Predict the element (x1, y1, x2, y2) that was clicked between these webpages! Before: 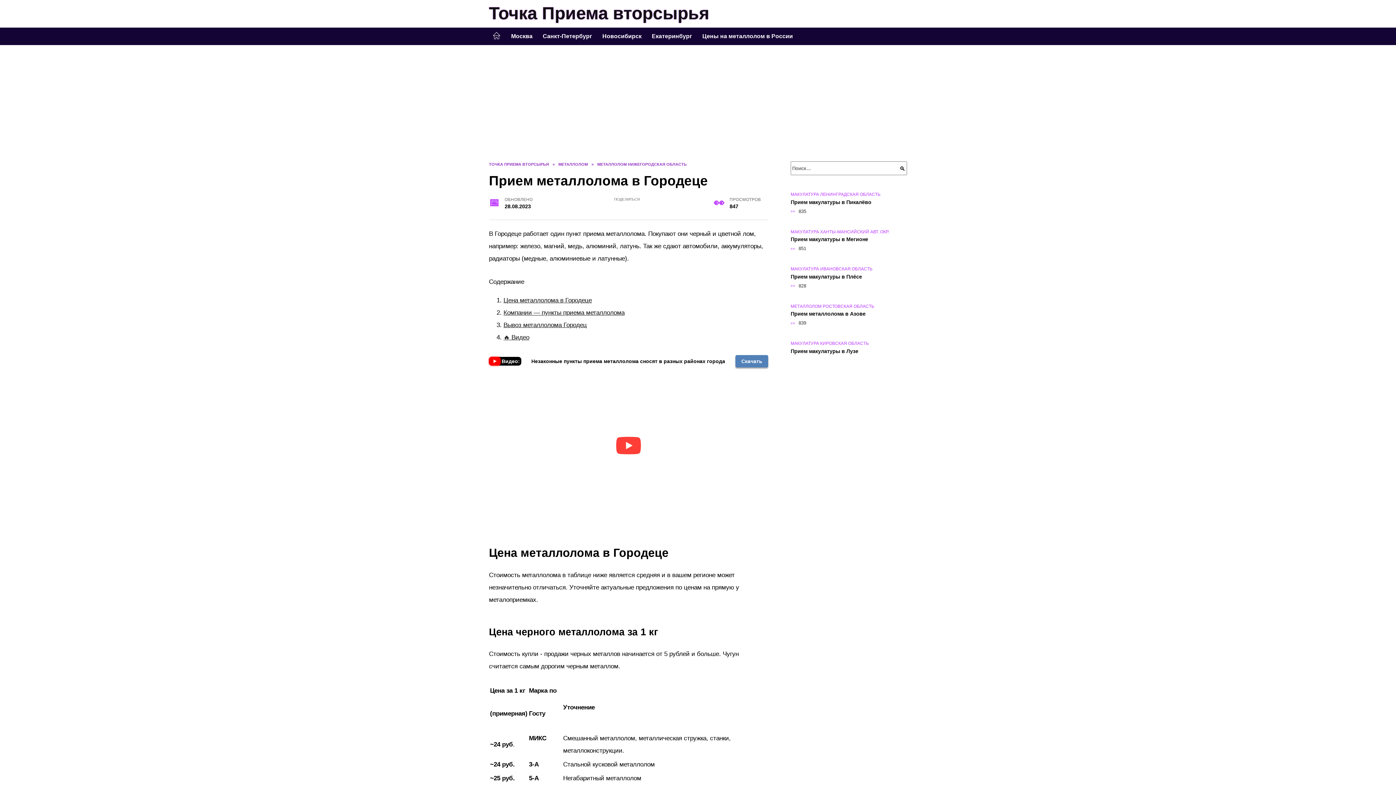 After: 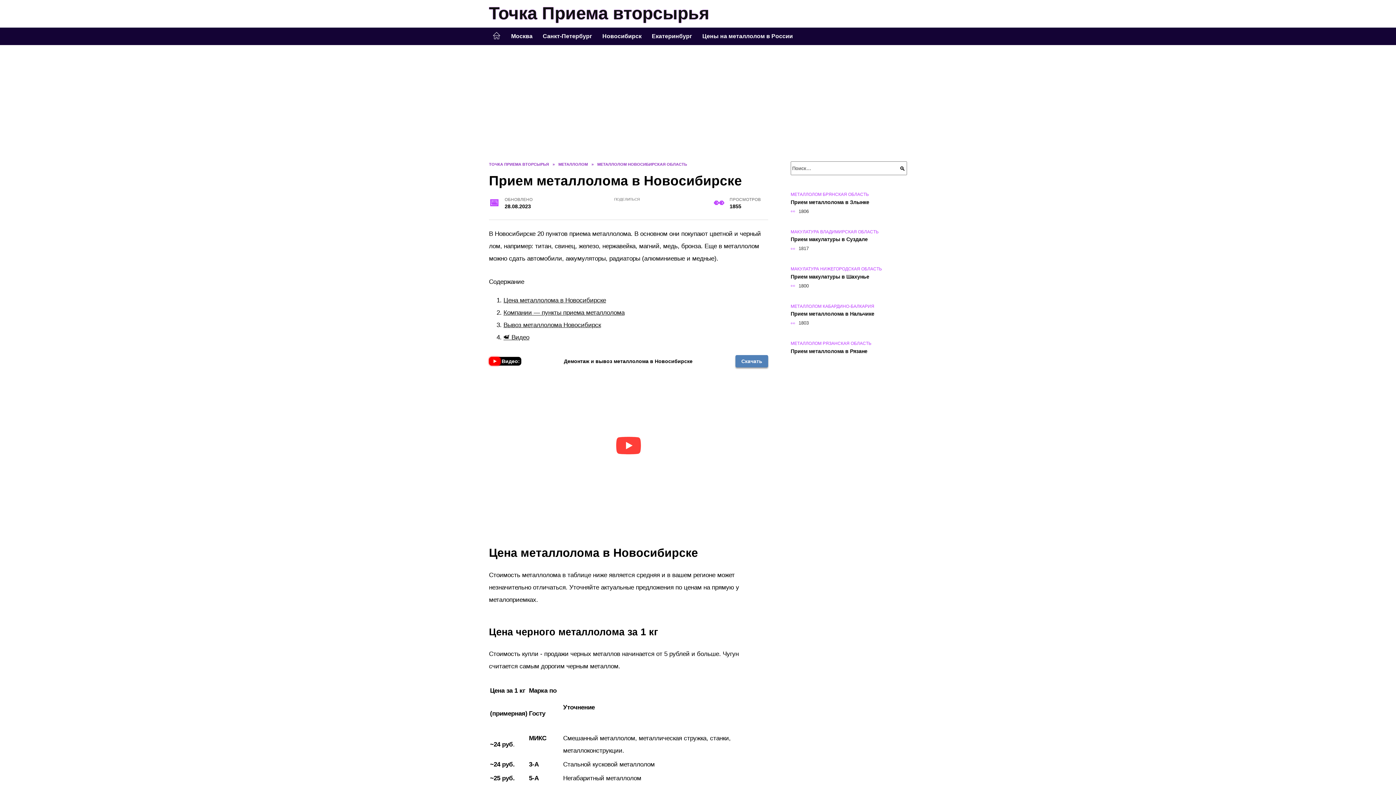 Action: bbox: (597, 27, 646, 45) label: Новосибирск